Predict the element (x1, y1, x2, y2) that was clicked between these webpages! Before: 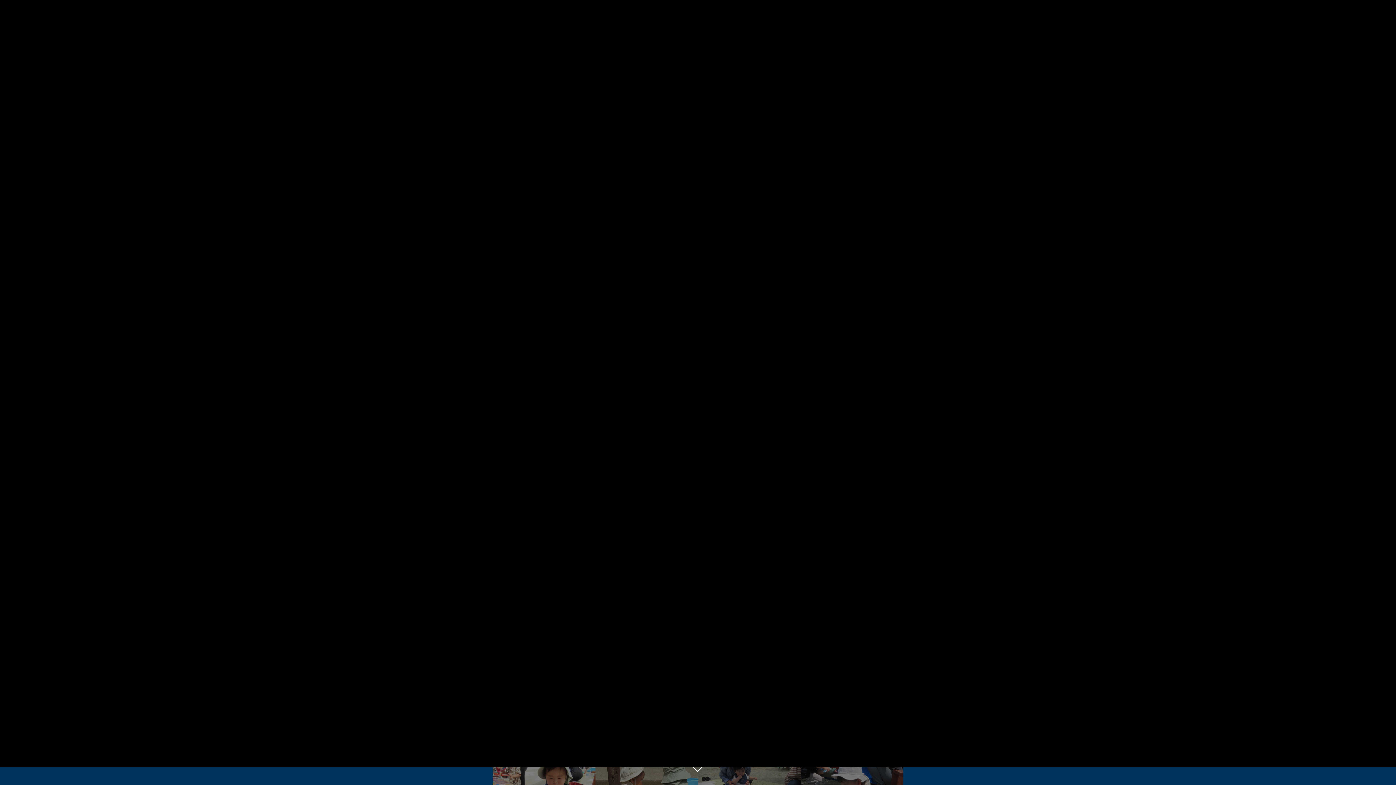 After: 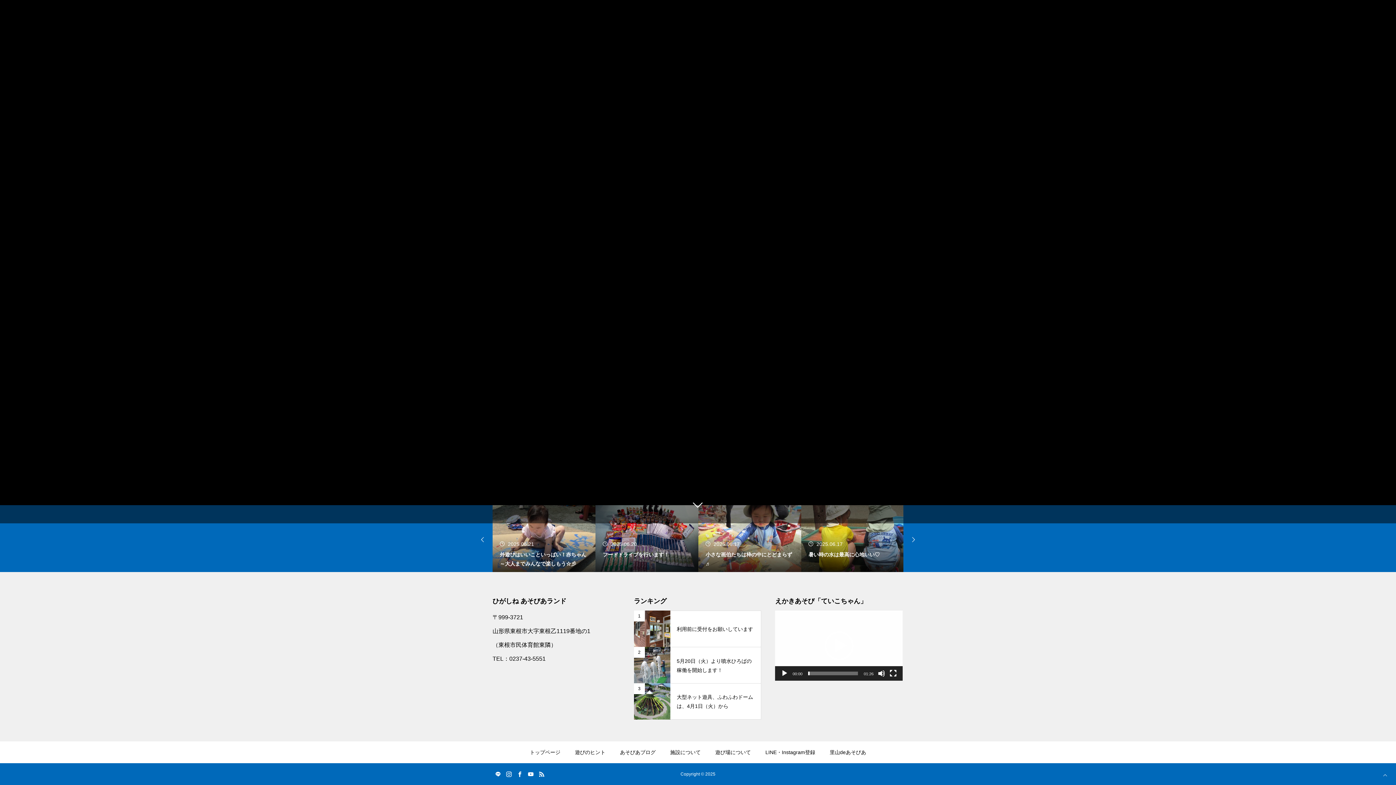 Action: bbox: (687, 760, 709, 781)